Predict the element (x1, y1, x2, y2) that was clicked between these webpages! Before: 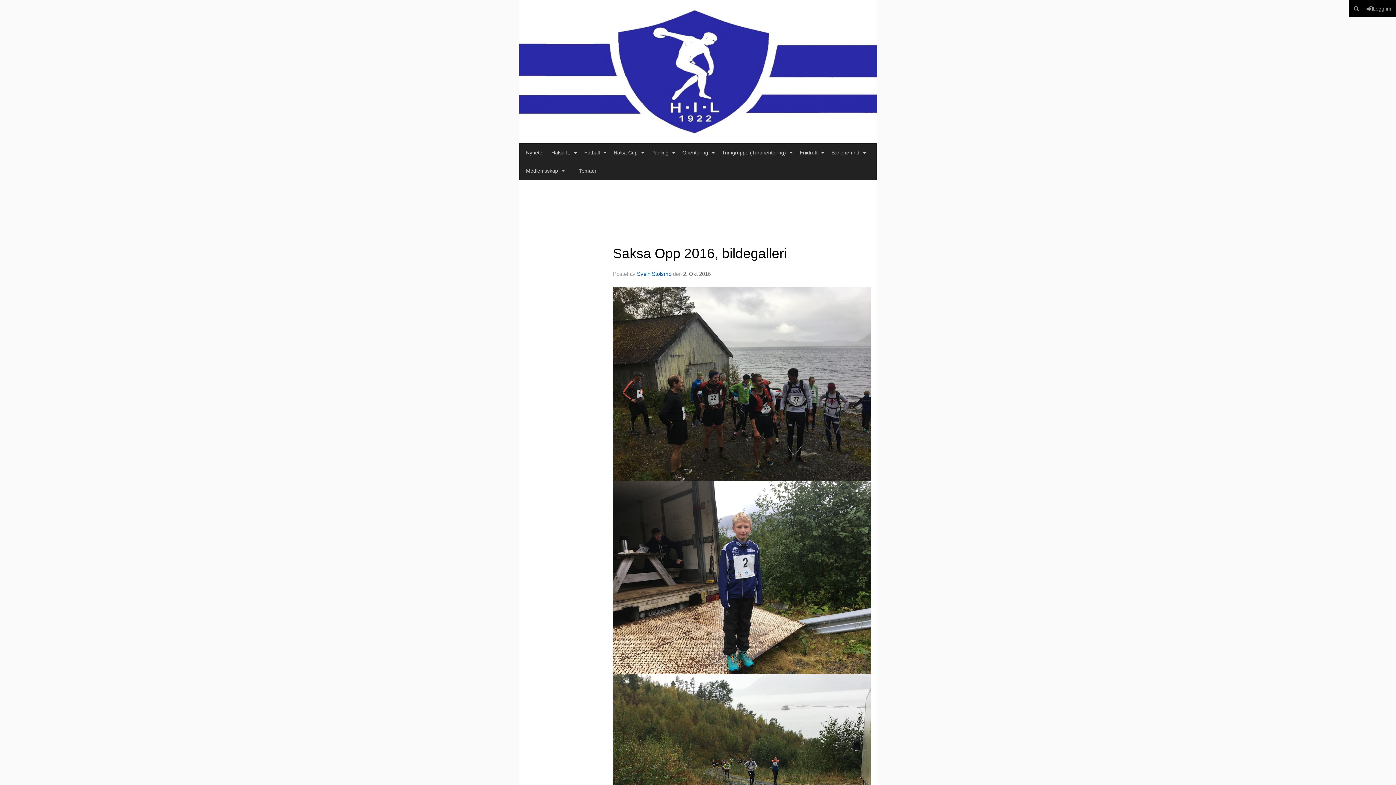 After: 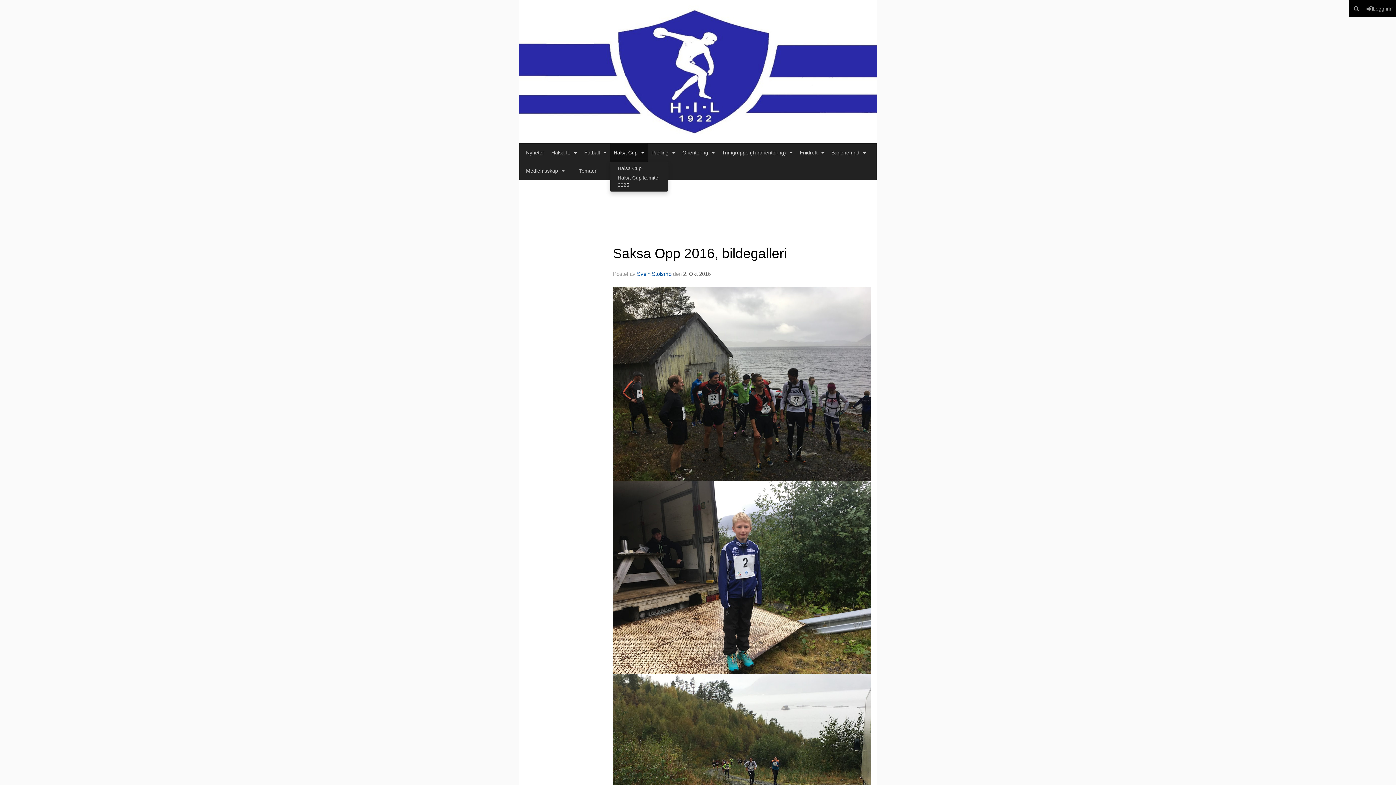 Action: bbox: (610, 143, 648, 161) label: Halsa Cup